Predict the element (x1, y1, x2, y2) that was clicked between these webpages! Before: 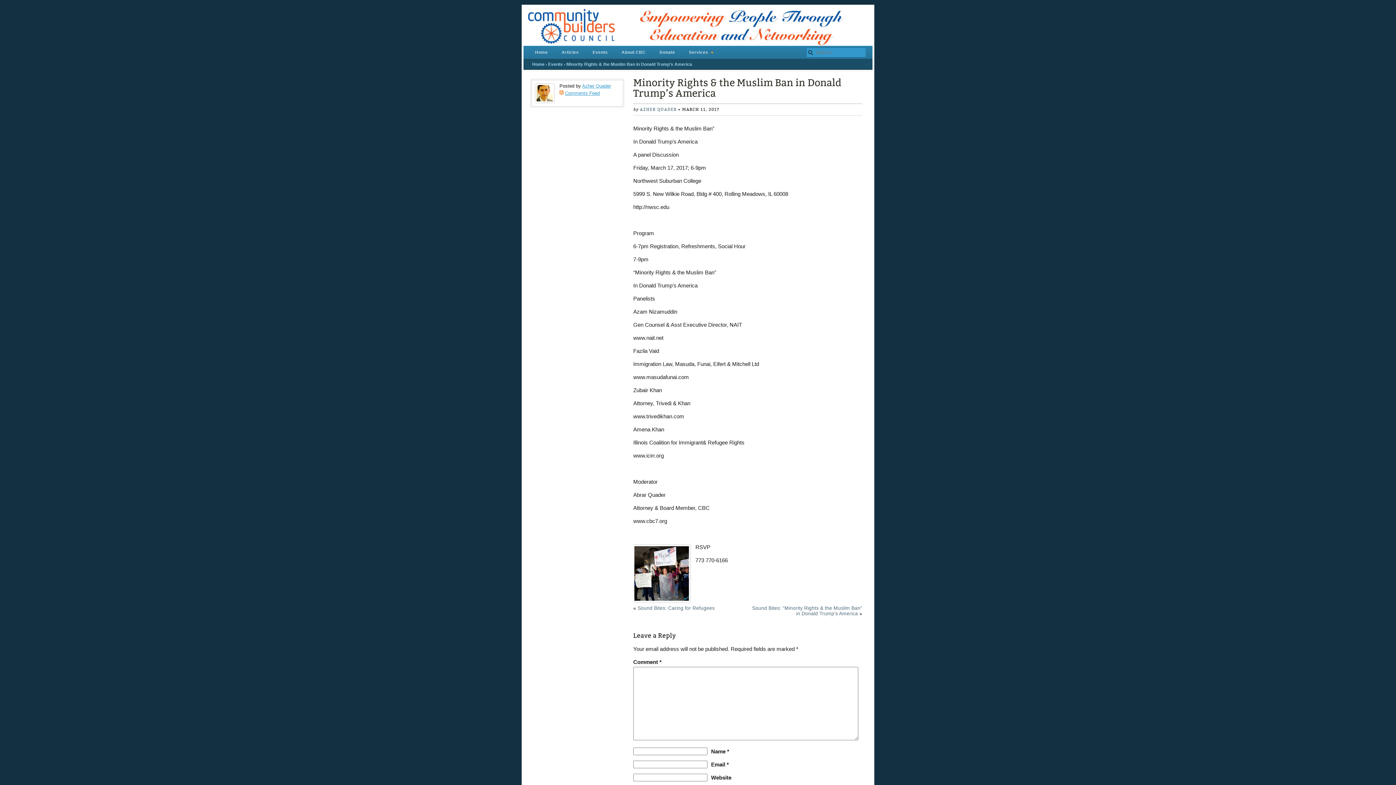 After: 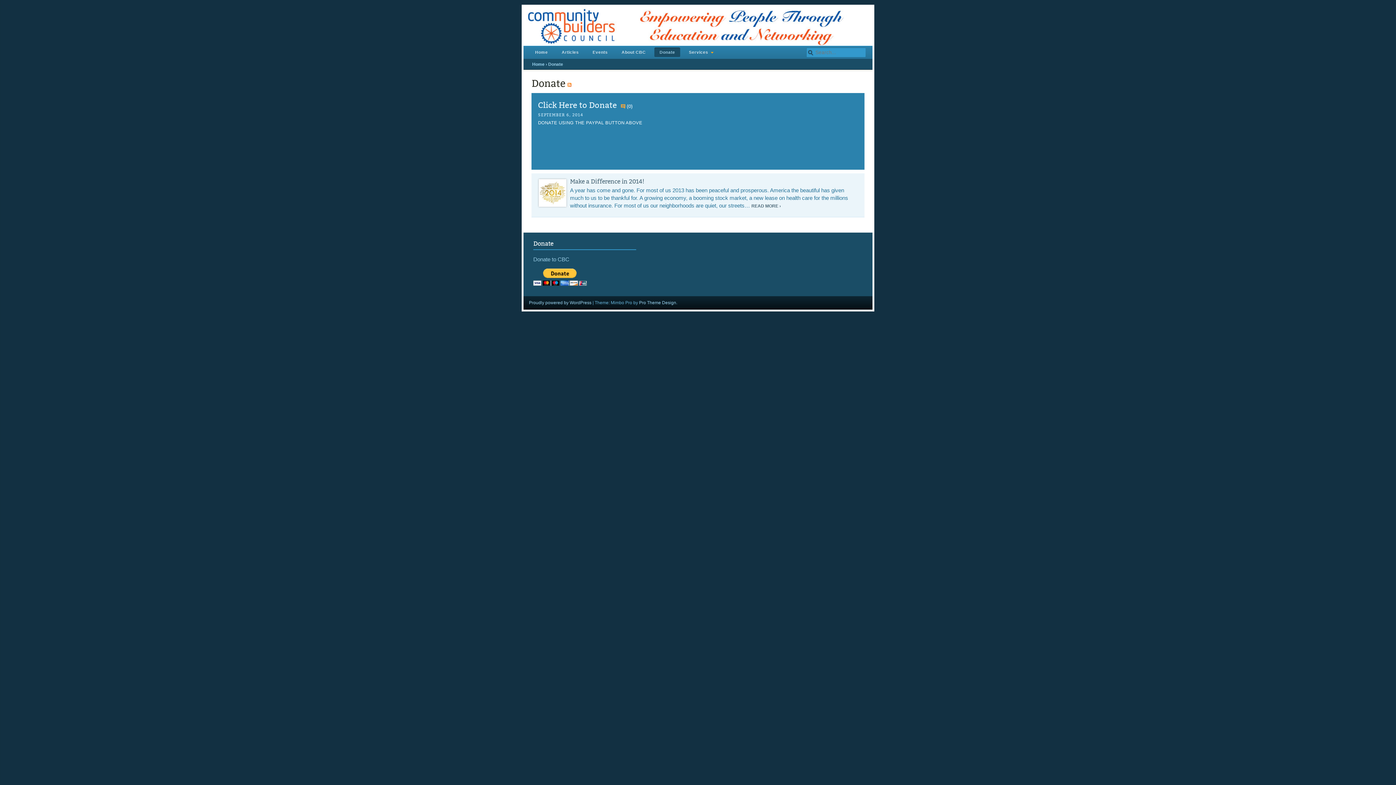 Action: label: Donate bbox: (654, 47, 680, 57)